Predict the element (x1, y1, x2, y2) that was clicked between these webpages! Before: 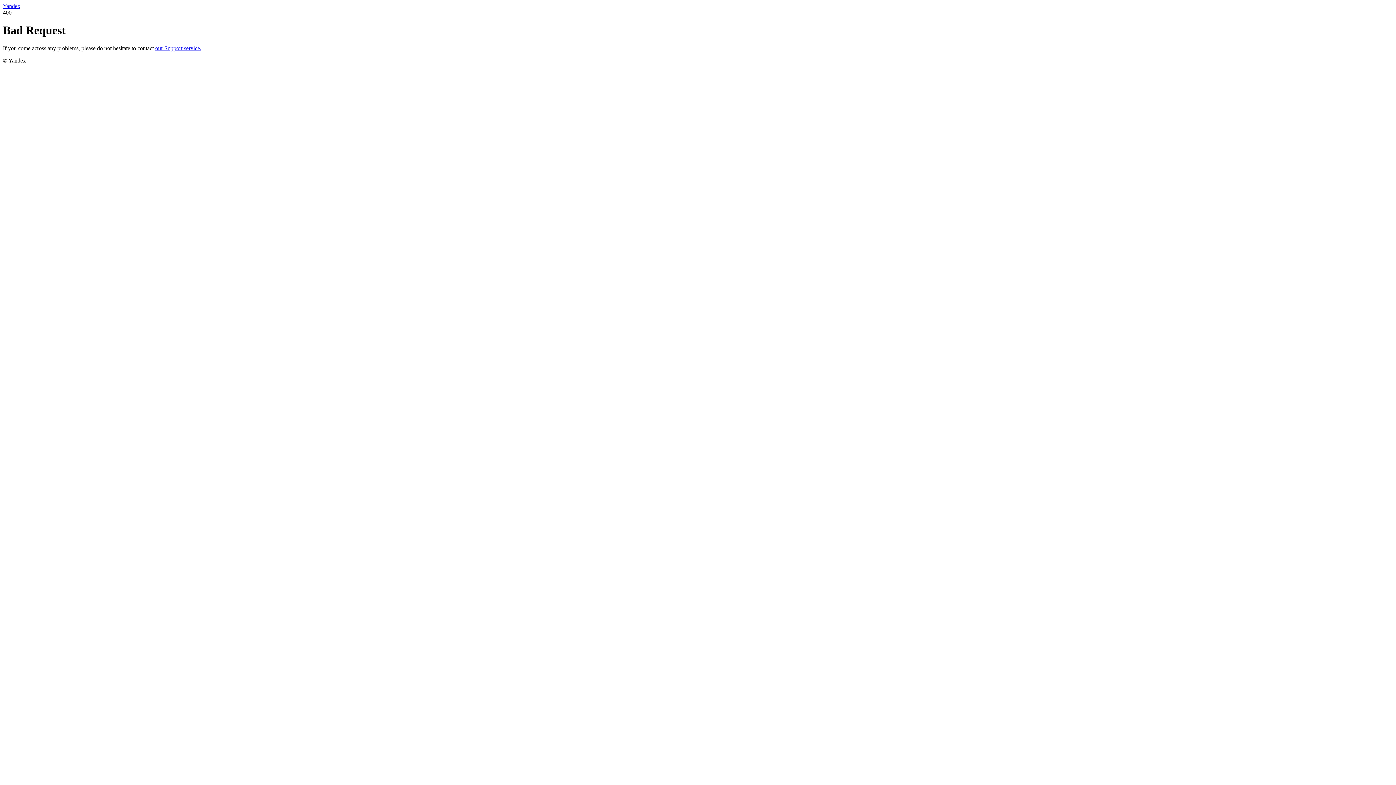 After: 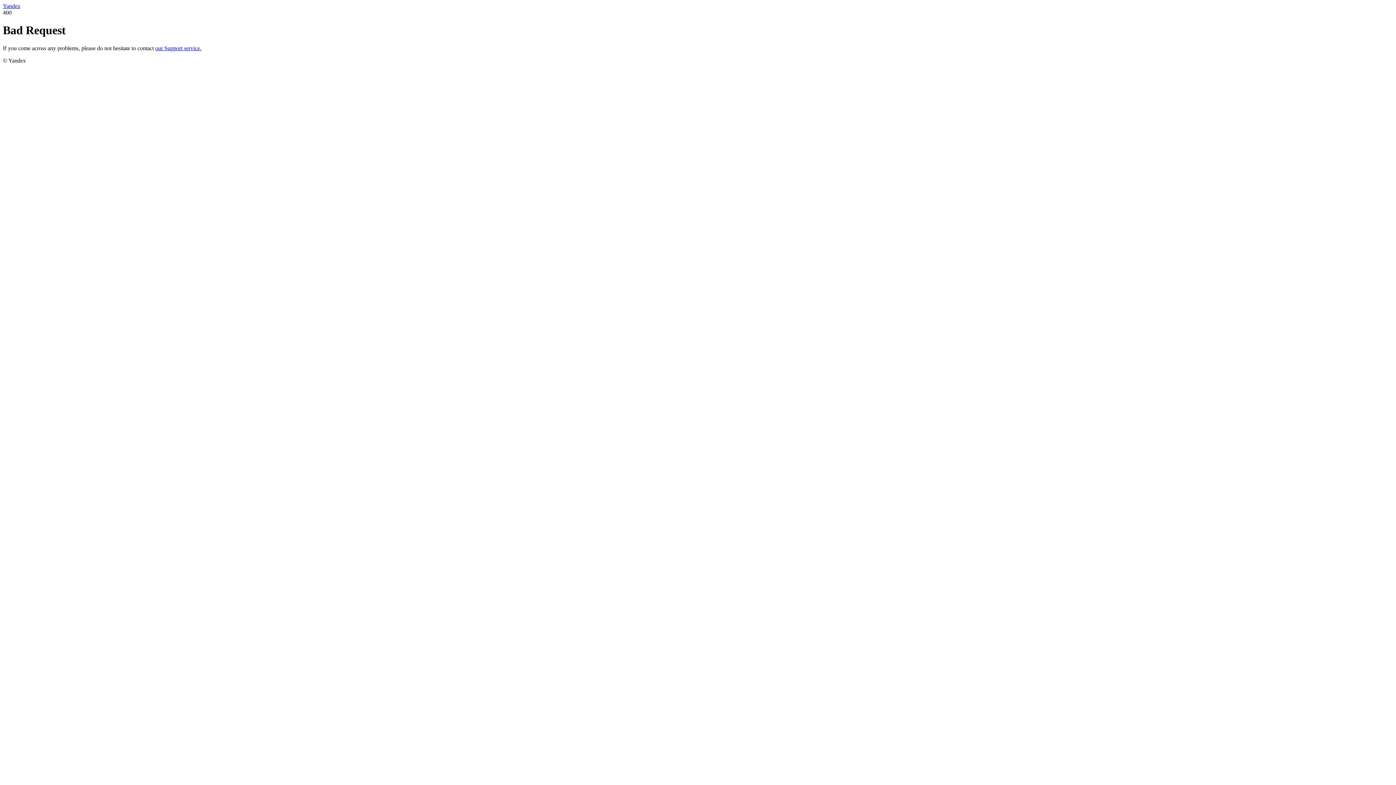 Action: bbox: (155, 45, 201, 51) label: our Support service.